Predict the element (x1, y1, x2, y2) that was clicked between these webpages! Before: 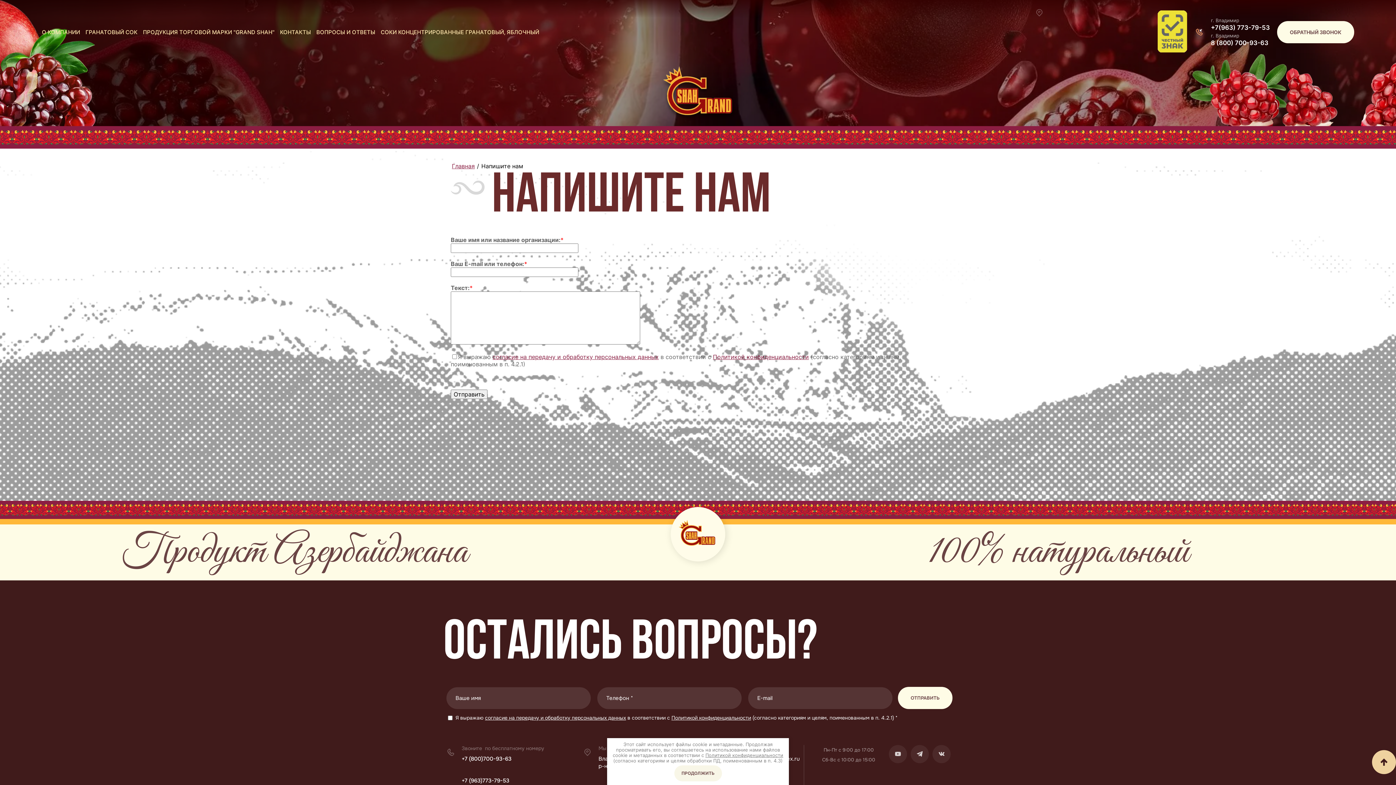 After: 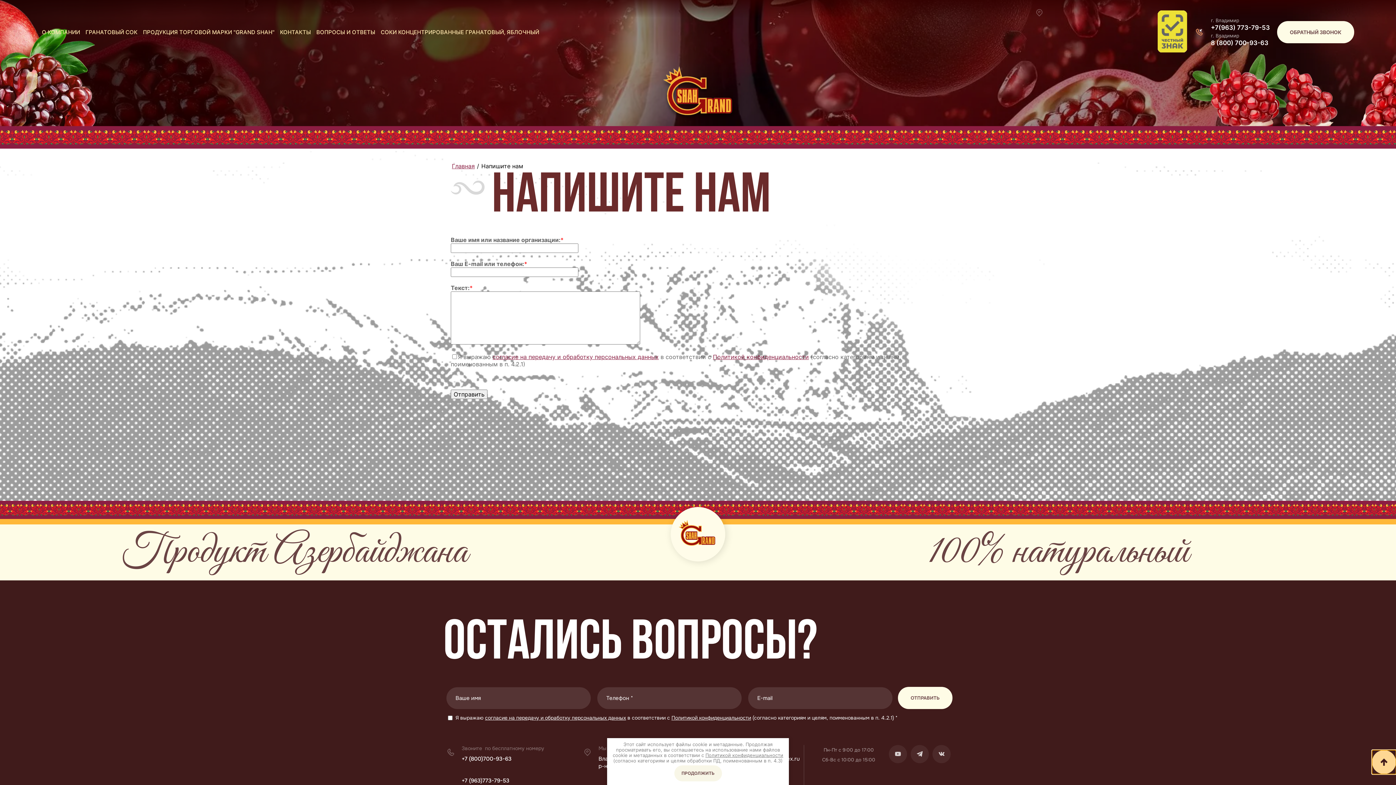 Action: bbox: (1372, 750, 1396, 774)